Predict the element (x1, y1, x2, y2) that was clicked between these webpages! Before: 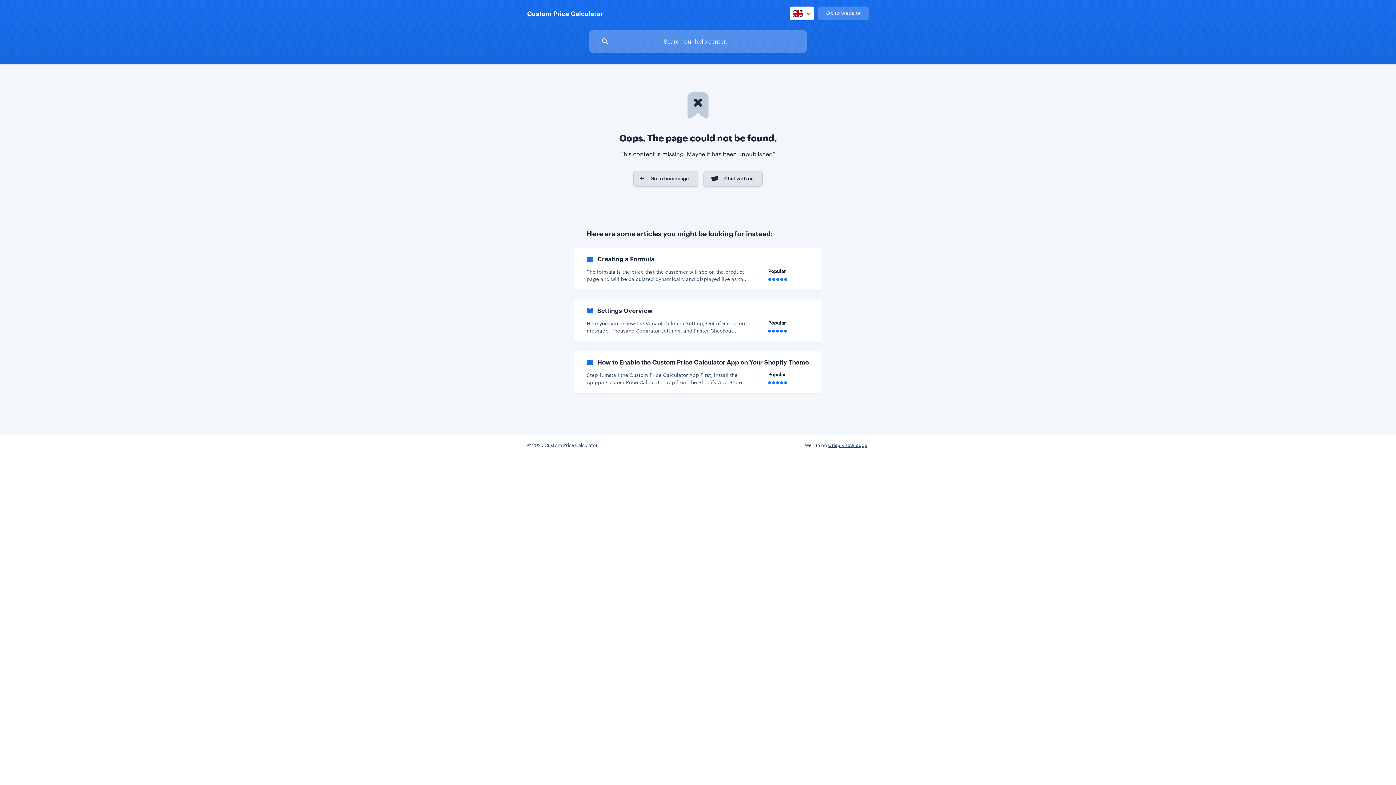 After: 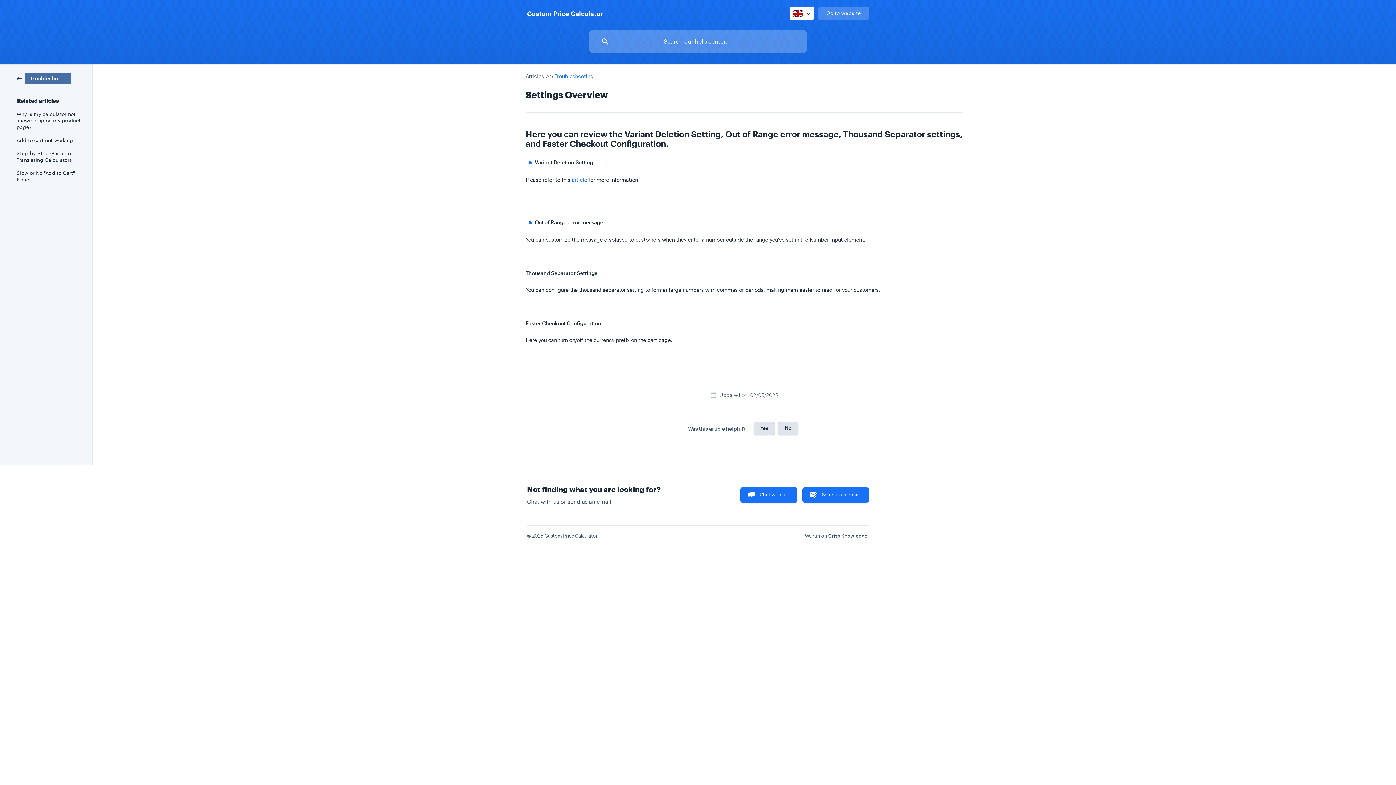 Action: bbox: (574, 299, 821, 341) label: Settings Overview
Here you can review the Variant Deletion Setting, Out of Range error message, Thousand Separator settings, and Faster Checkout Configuration. Variant Deletion Setting Please refer to this article for more information​(https://downloads.intercomcdn.com/i/
Popular